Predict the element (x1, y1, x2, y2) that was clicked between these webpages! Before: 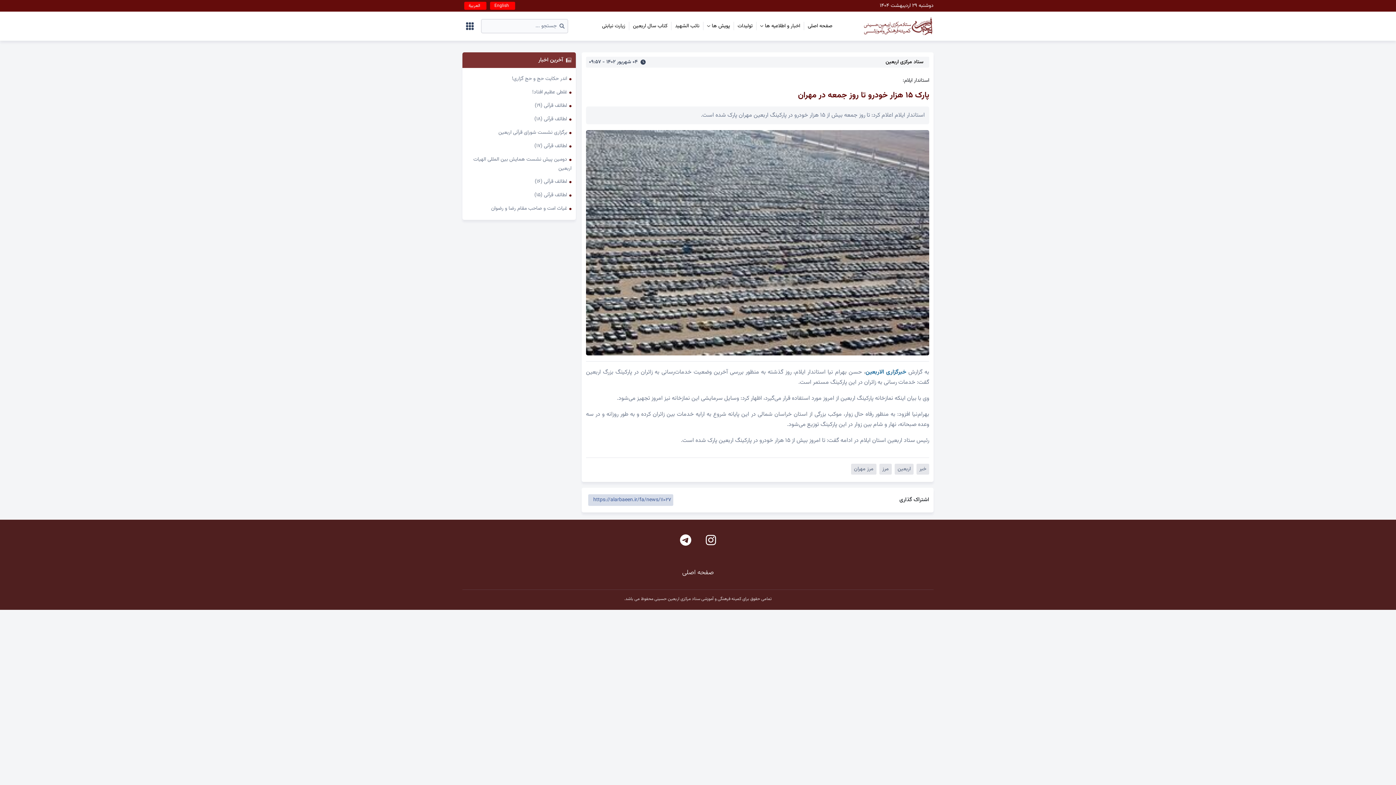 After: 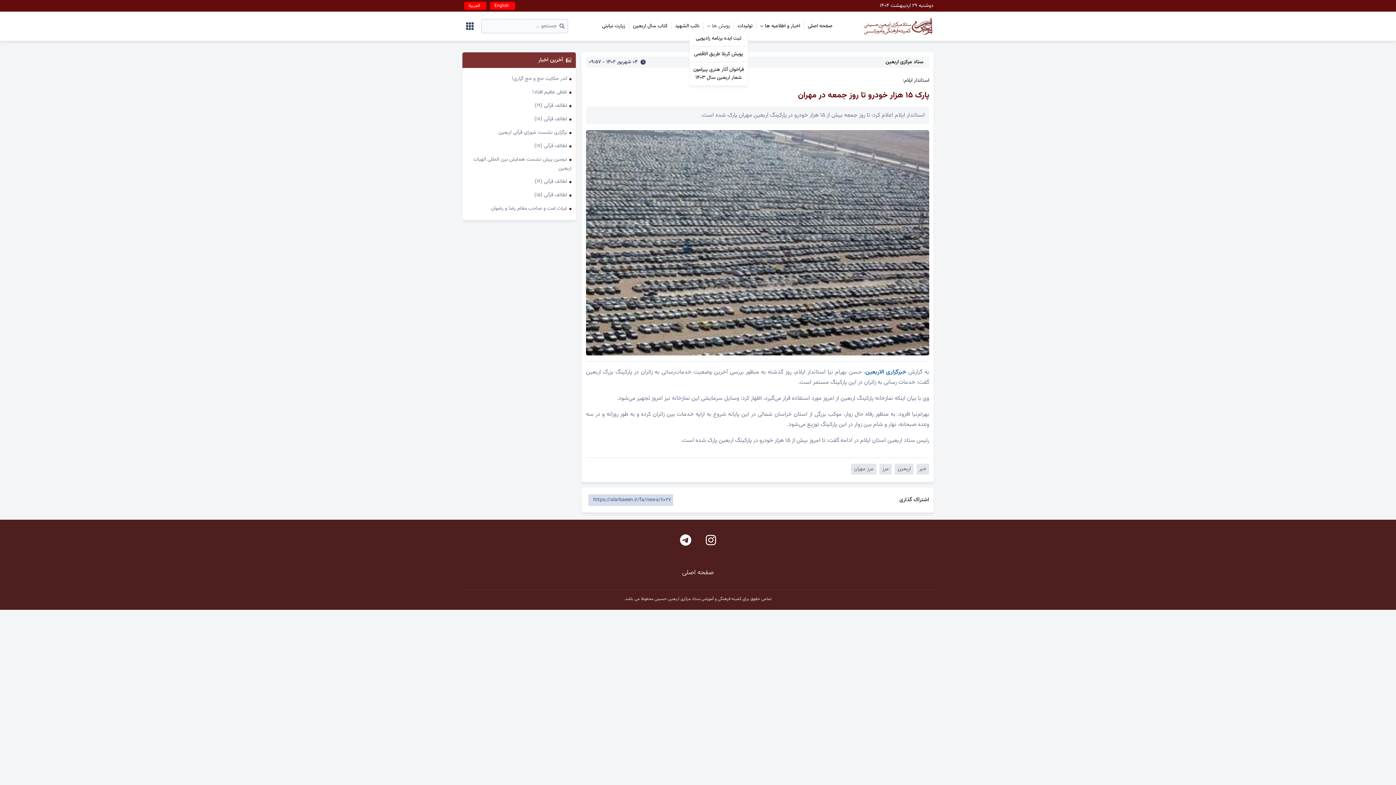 Action: bbox: (707, 22, 730, 30) label: پویش ها 